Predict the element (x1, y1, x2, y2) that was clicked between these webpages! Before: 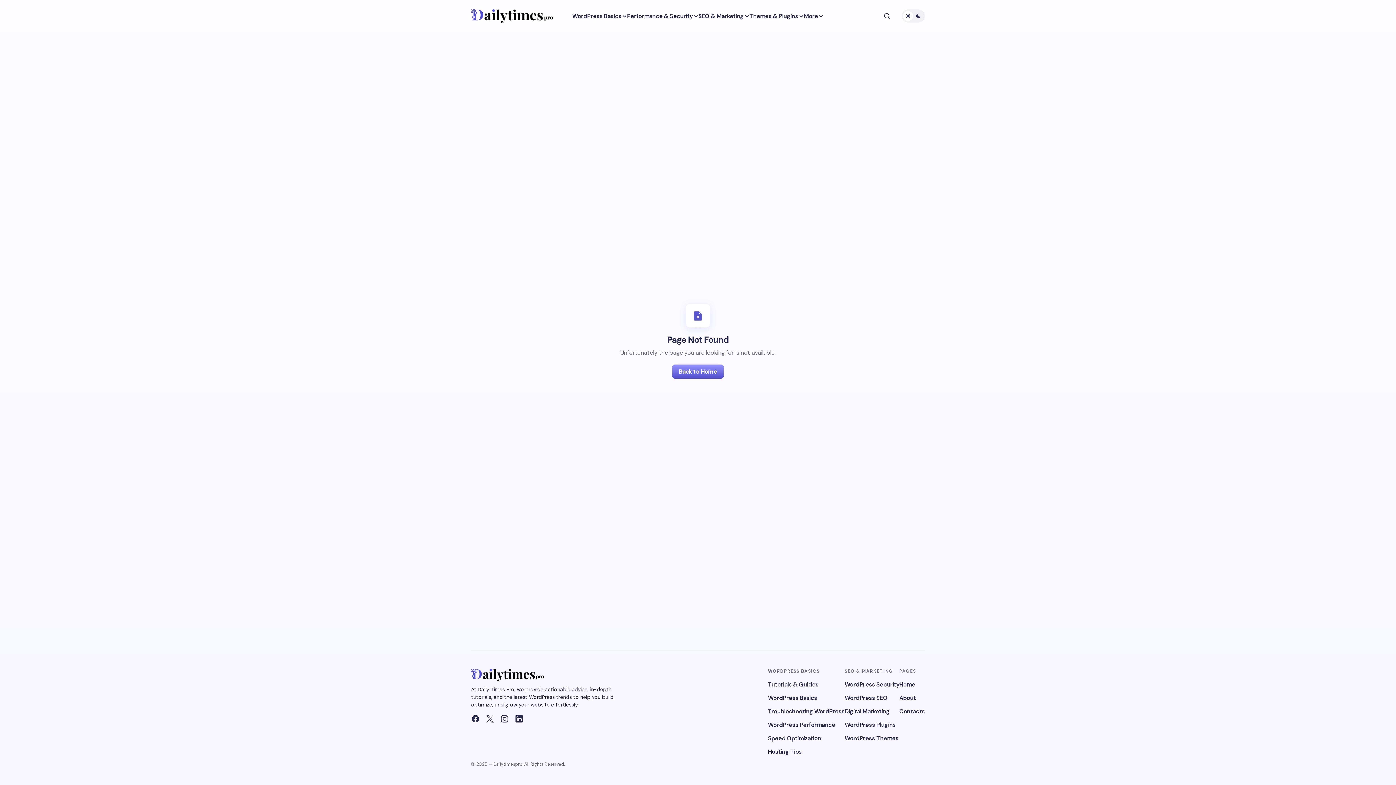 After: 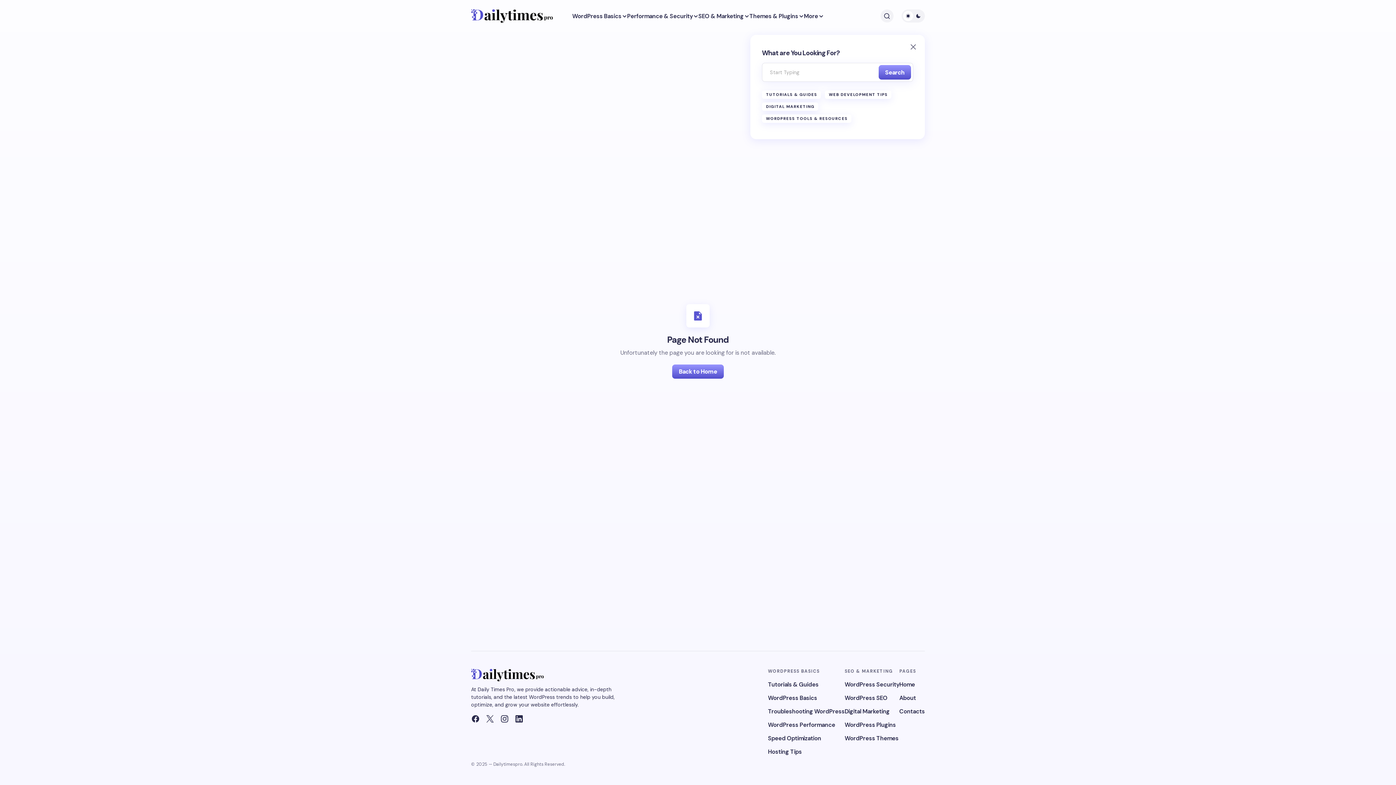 Action: bbox: (877, 0, 896, 32) label: Search